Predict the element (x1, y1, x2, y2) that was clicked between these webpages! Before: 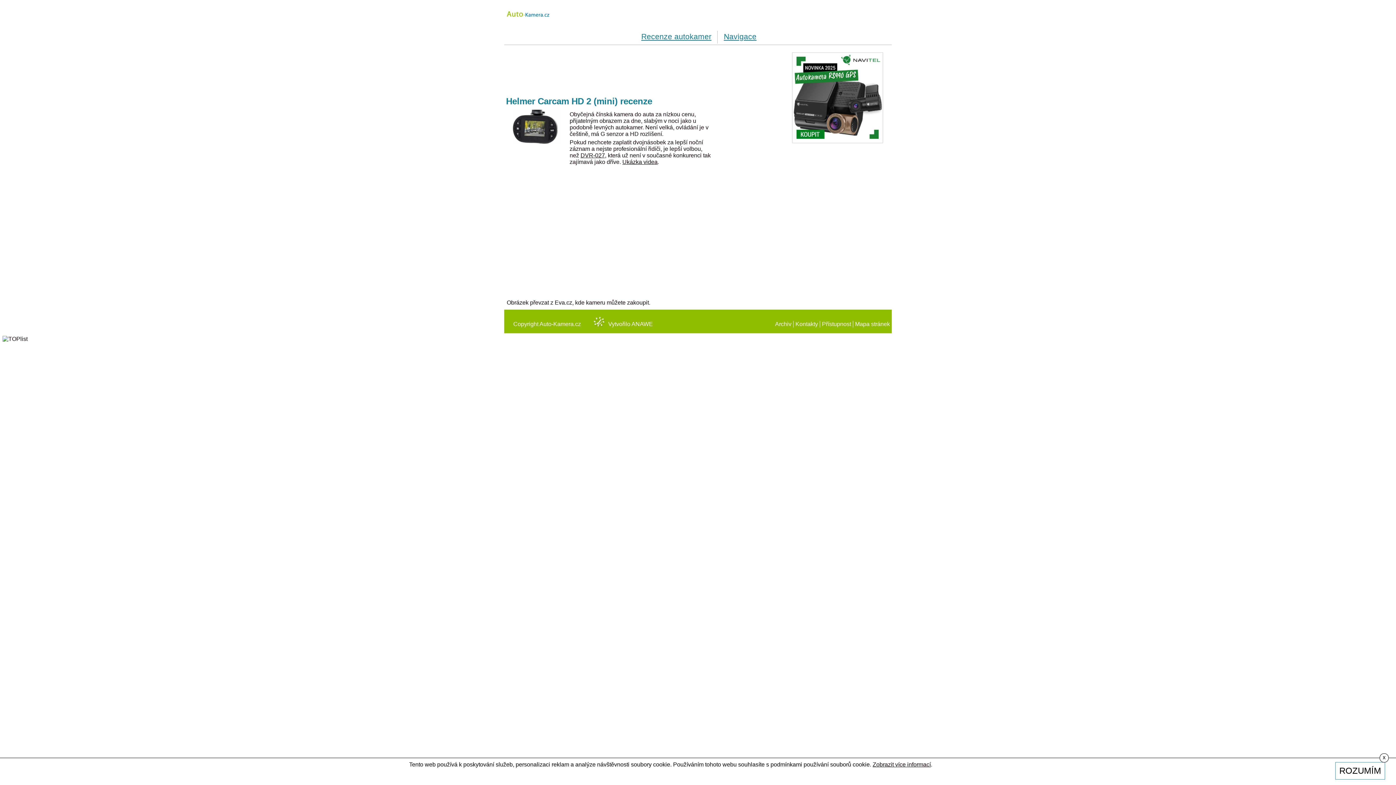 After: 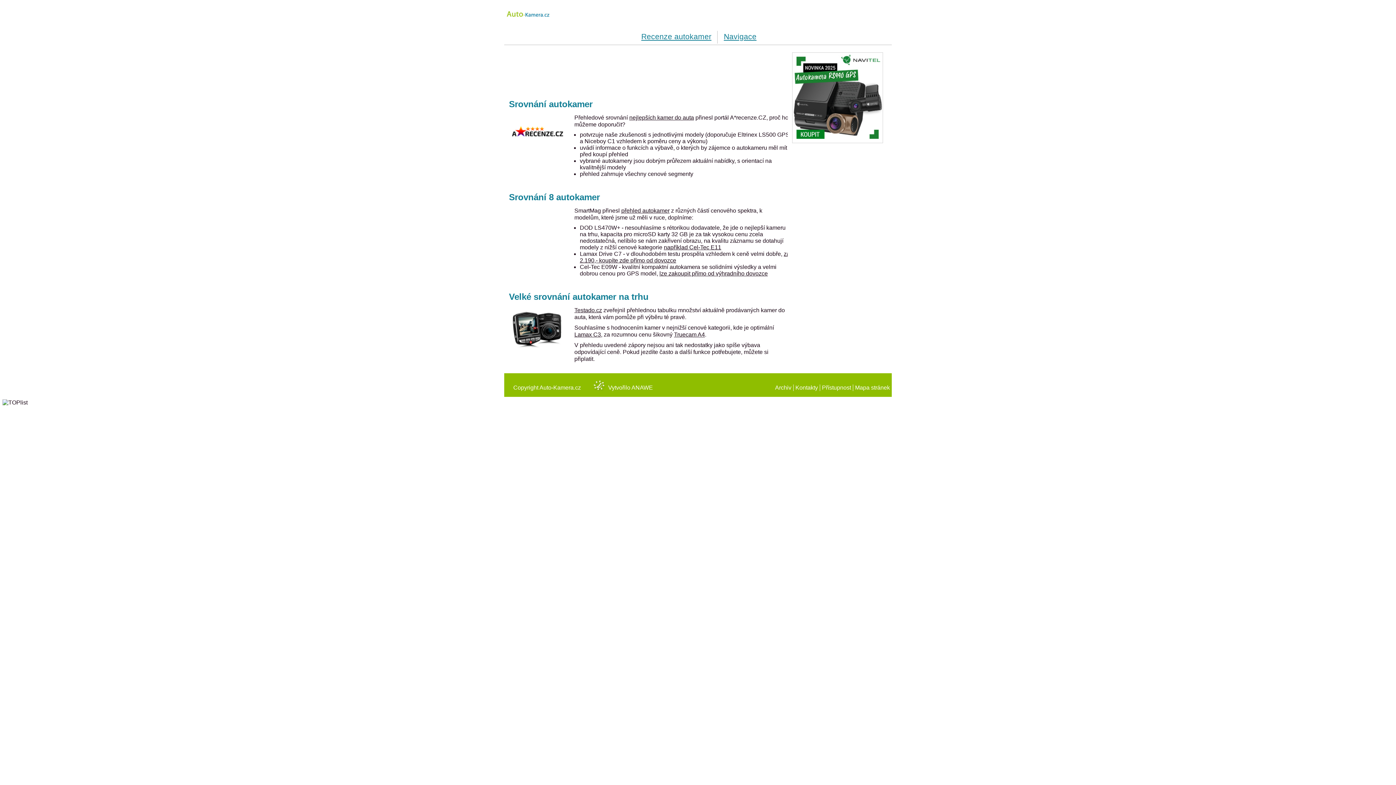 Action: bbox: (775, 321, 791, 327) label: Archiv